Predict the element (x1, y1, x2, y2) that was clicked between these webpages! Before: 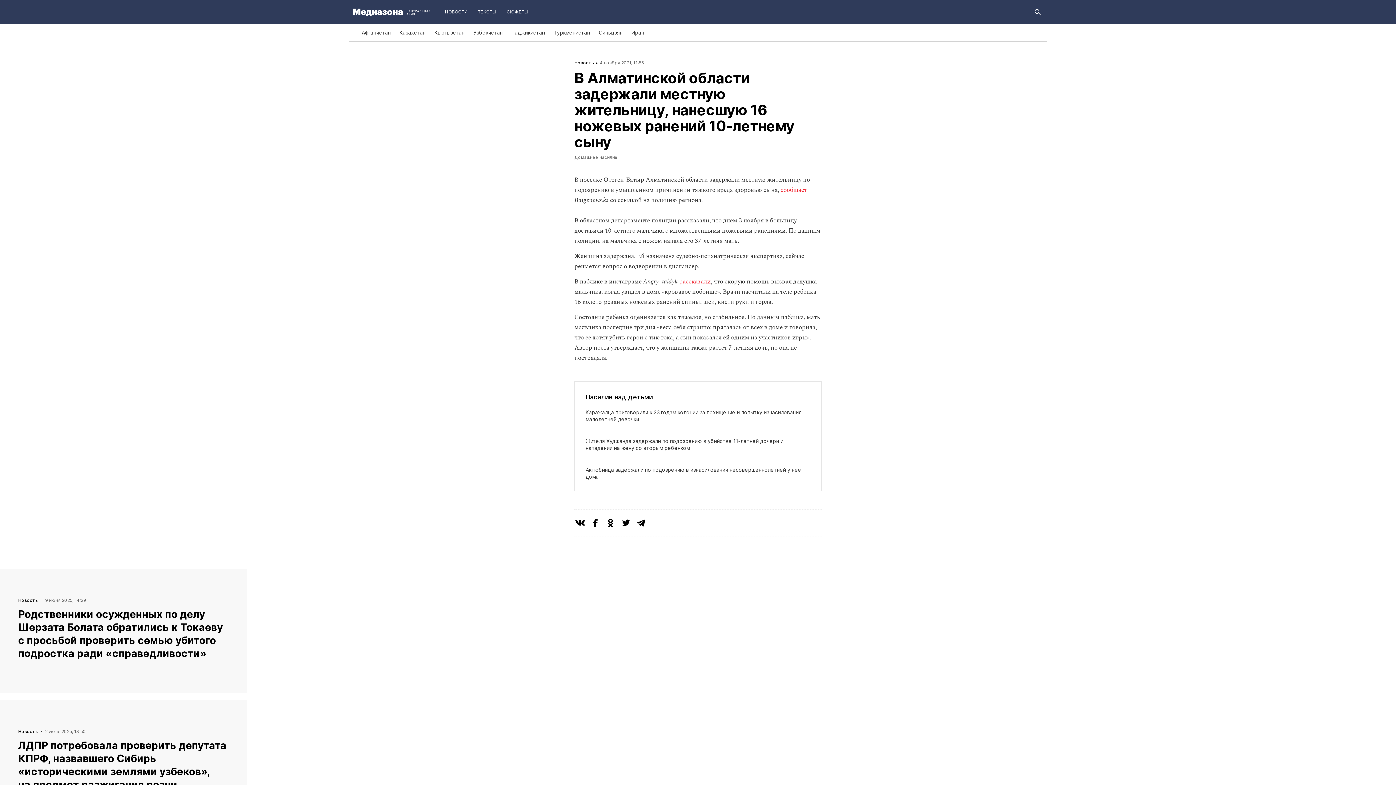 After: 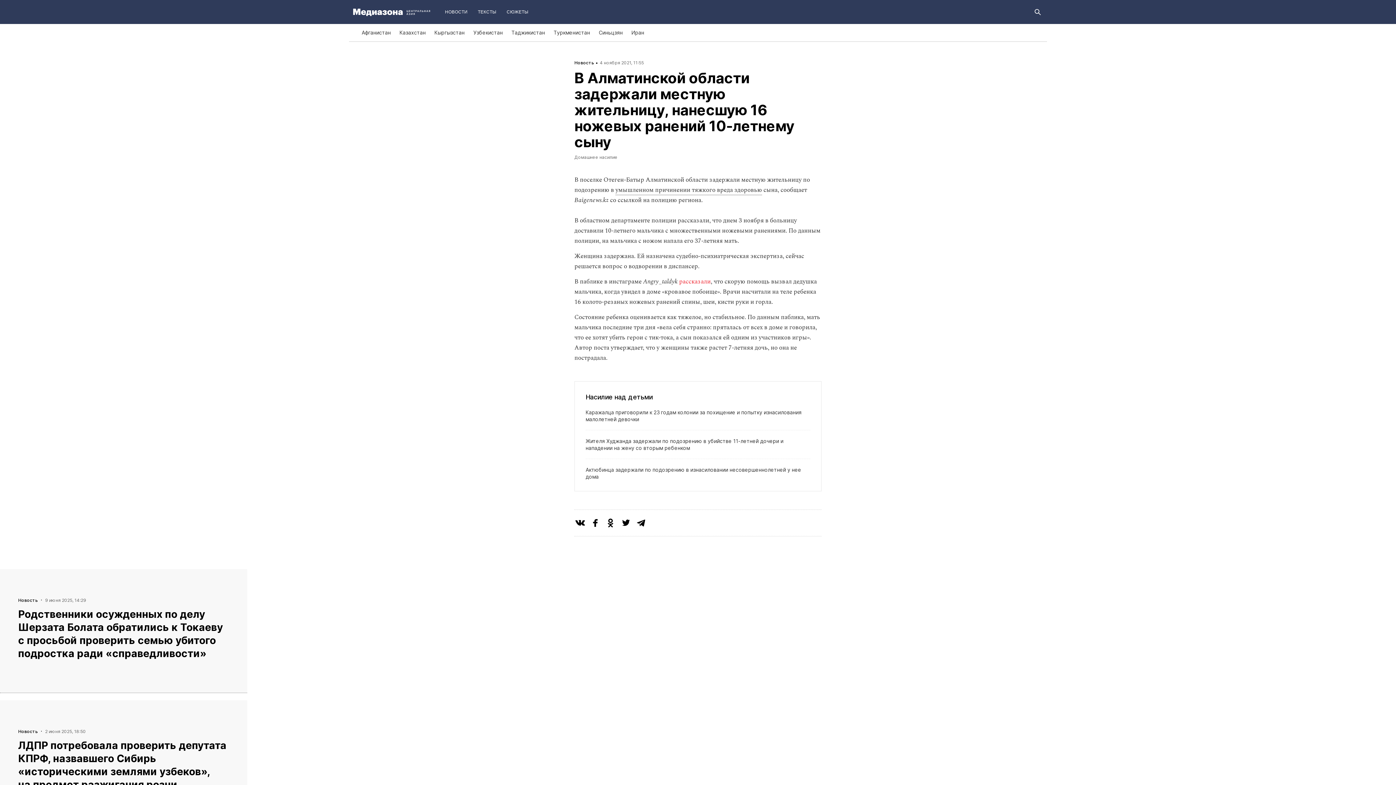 Action: label: сообщает bbox: (780, 185, 807, 194)